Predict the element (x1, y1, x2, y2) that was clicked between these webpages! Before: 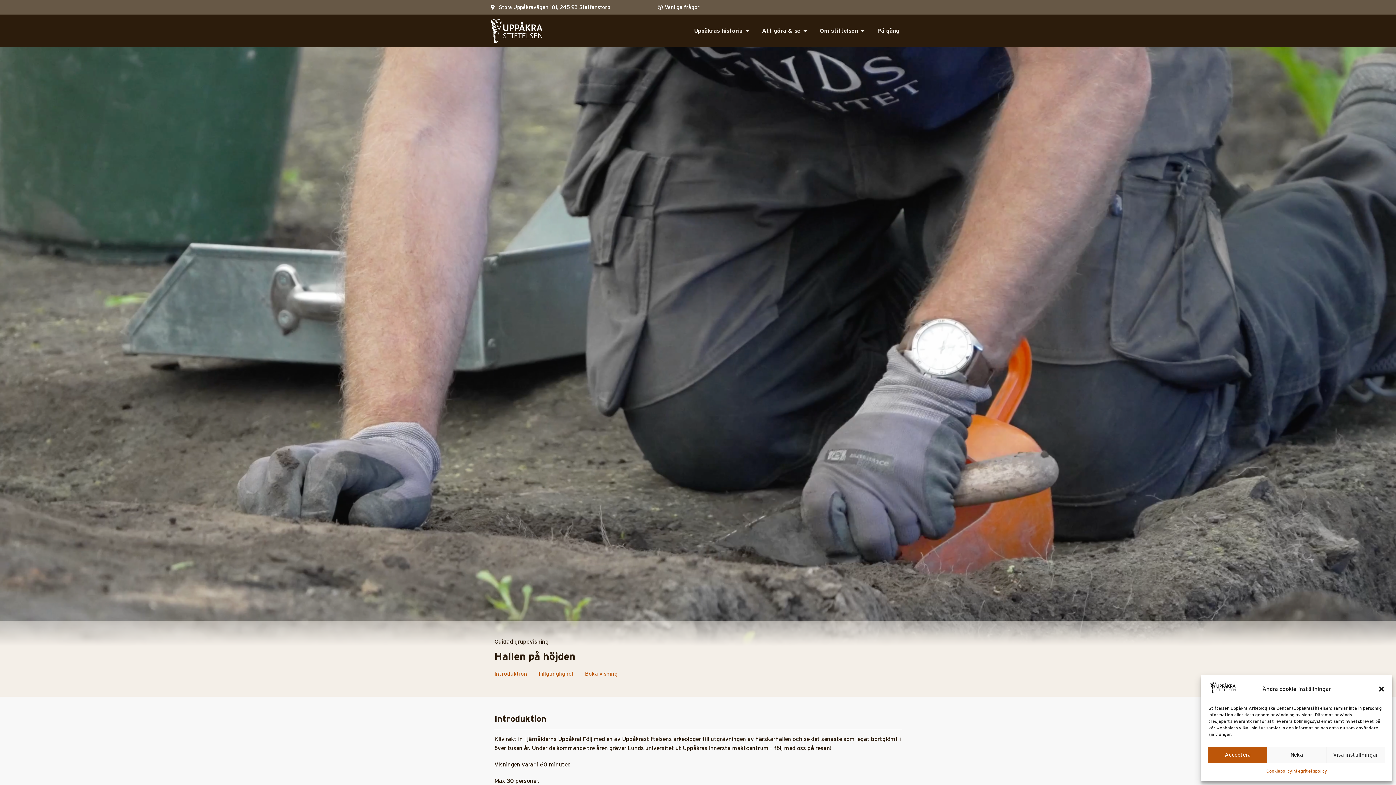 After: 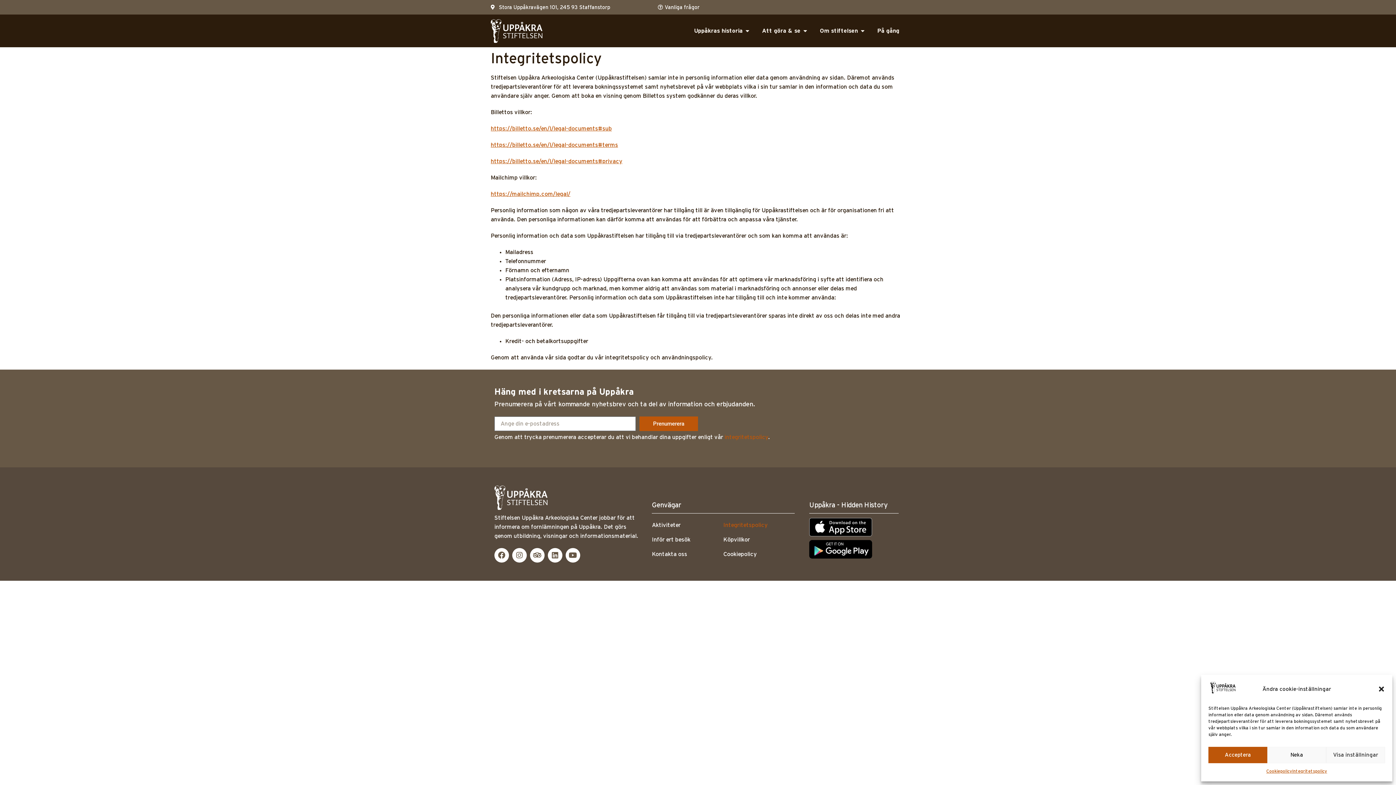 Action: bbox: (1292, 767, 1327, 776) label: Integritetspolicy